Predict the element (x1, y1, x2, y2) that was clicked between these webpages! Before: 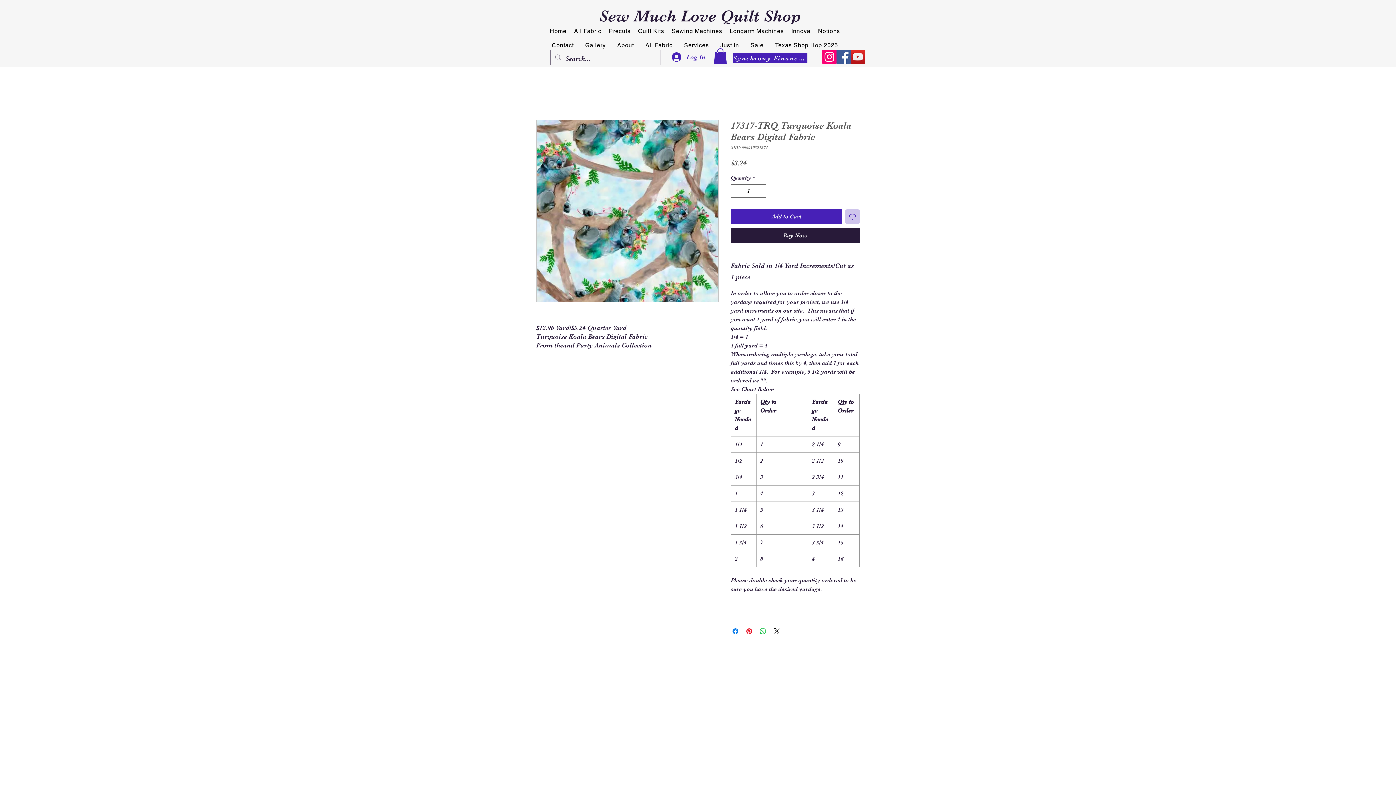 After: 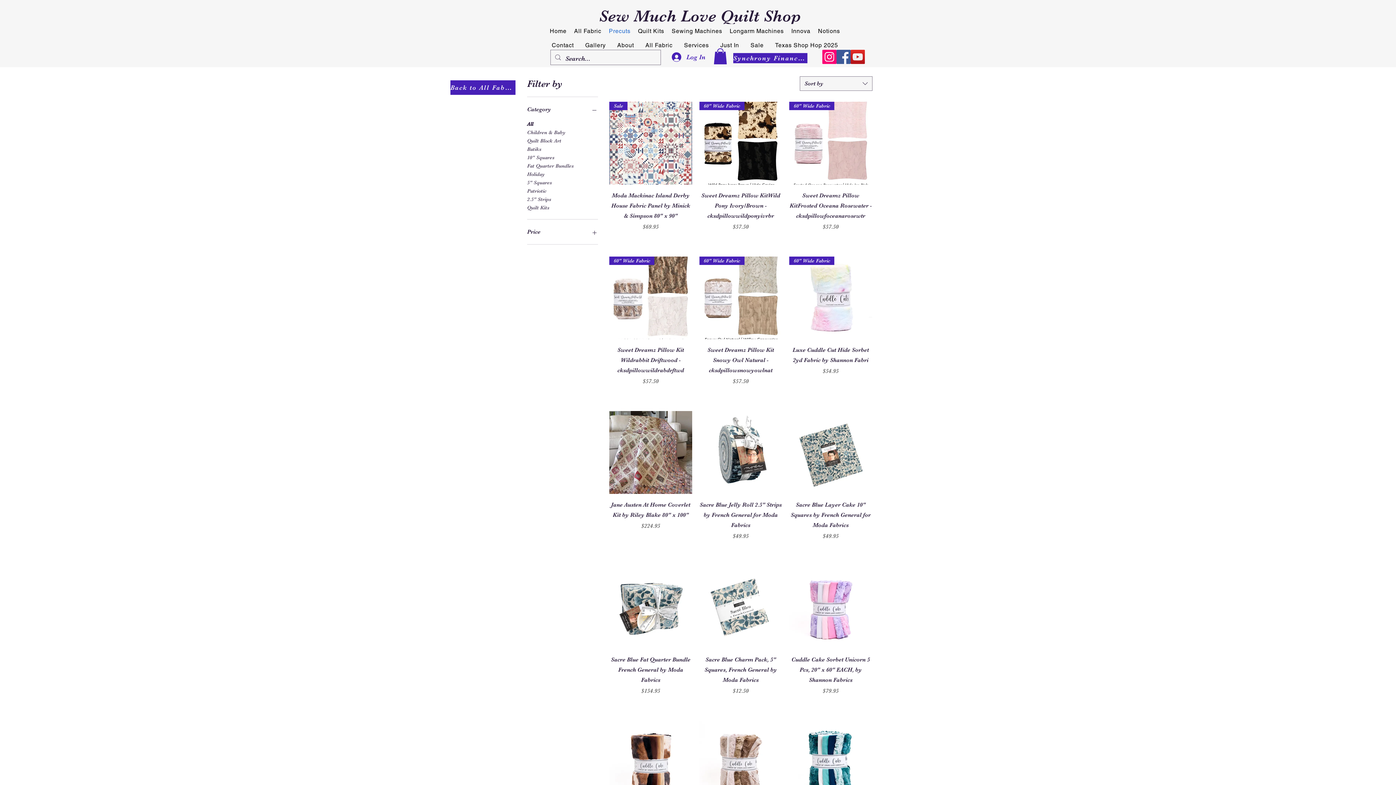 Action: label: Precuts bbox: (605, 24, 634, 38)